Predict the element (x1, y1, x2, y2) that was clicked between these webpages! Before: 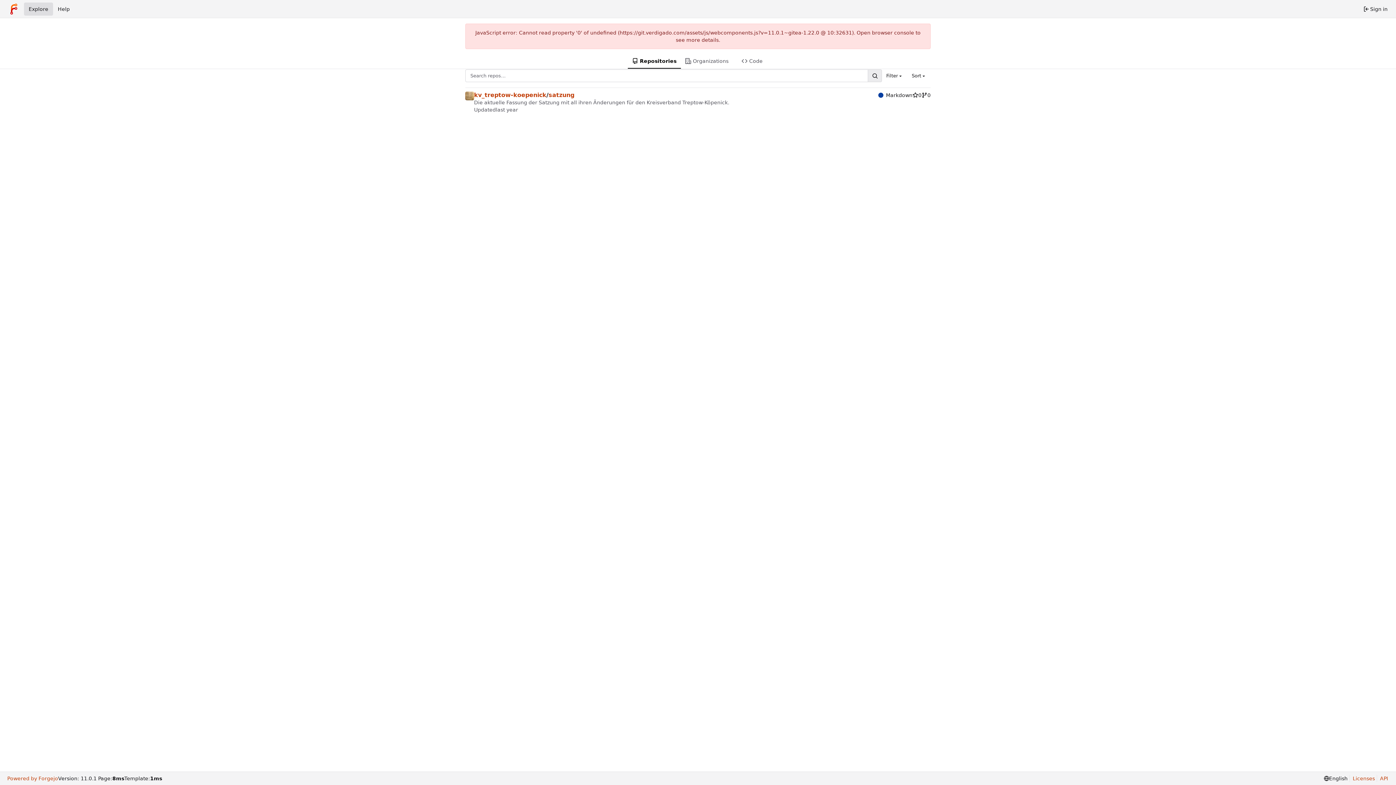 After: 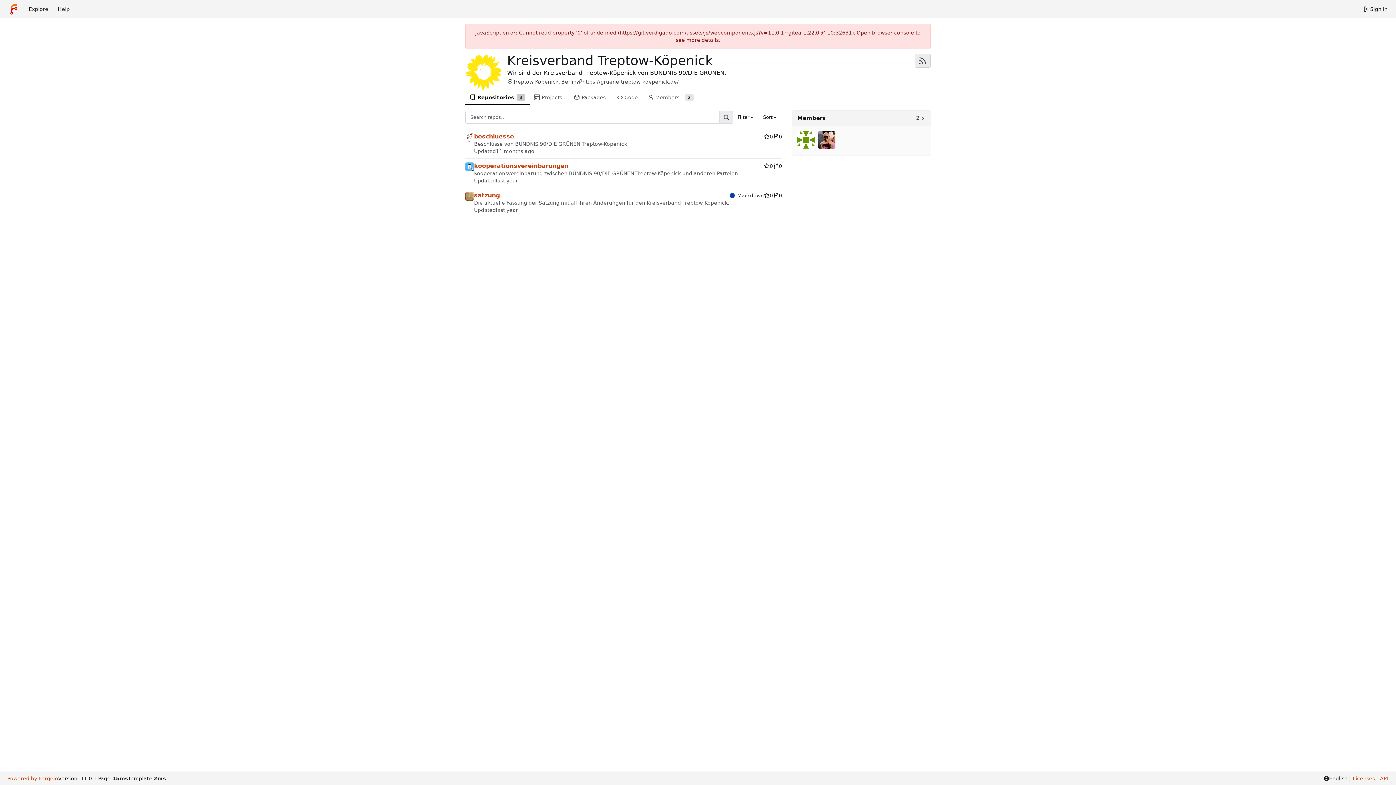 Action: label: kv_treptow-koepenick bbox: (474, 91, 546, 98)